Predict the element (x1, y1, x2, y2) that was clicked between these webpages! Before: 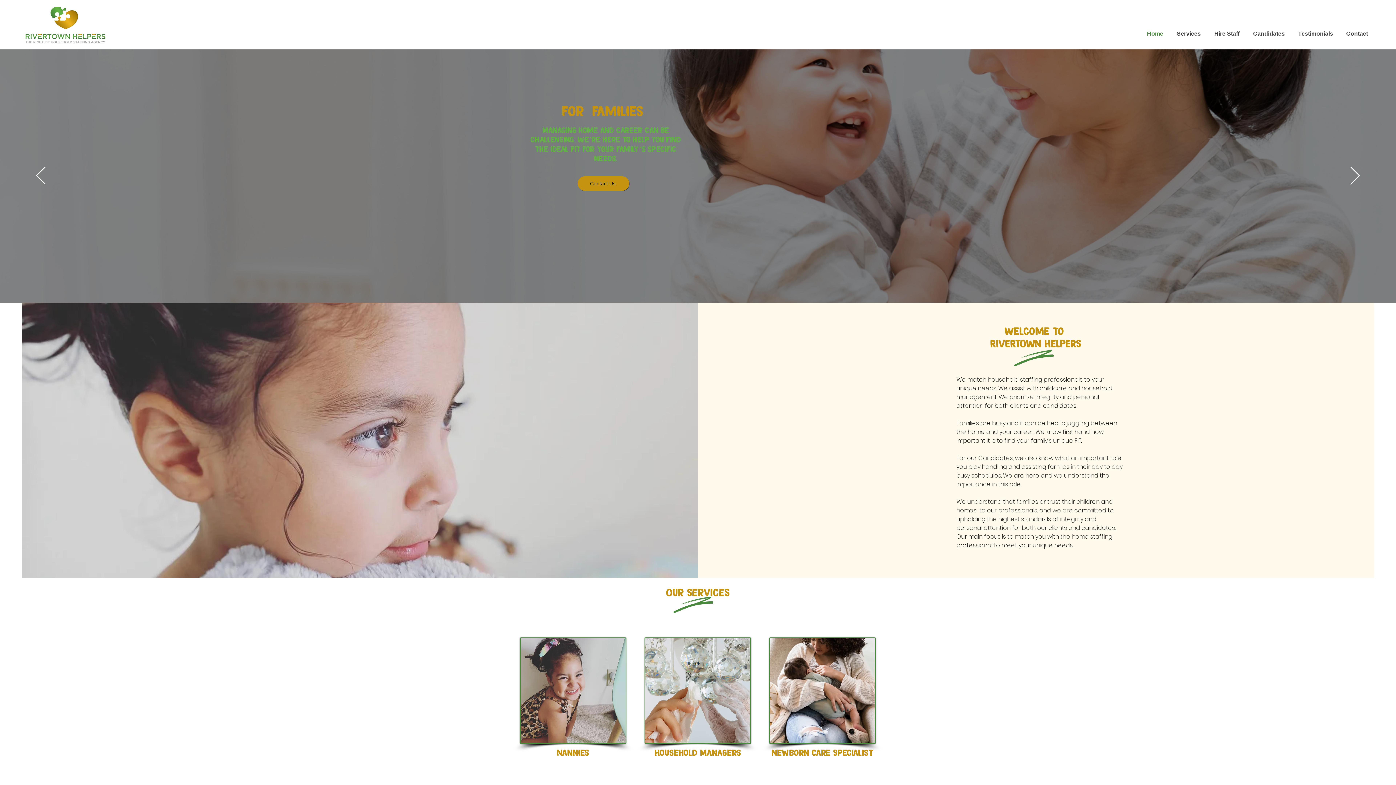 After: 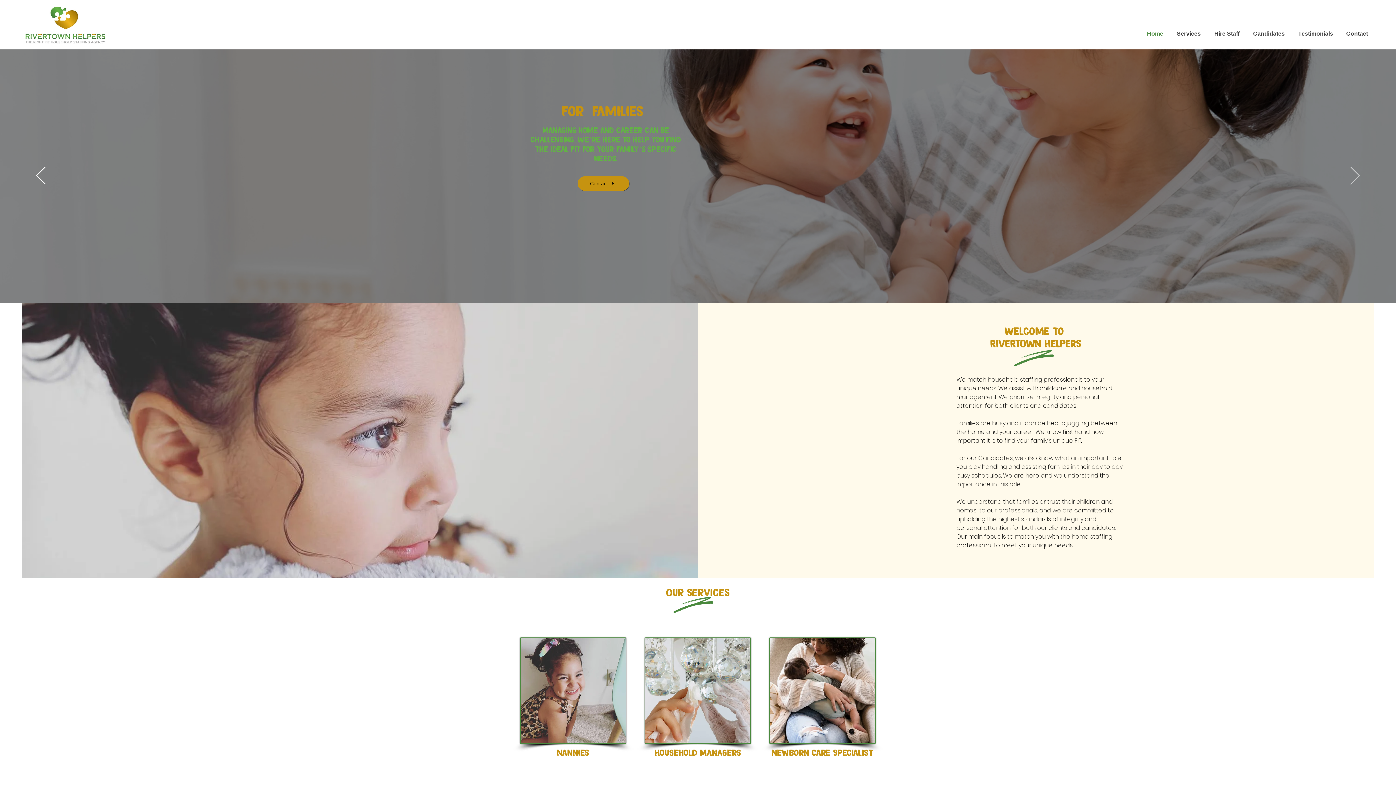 Action: label: Próximo bbox: (1350, 166, 1360, 185)